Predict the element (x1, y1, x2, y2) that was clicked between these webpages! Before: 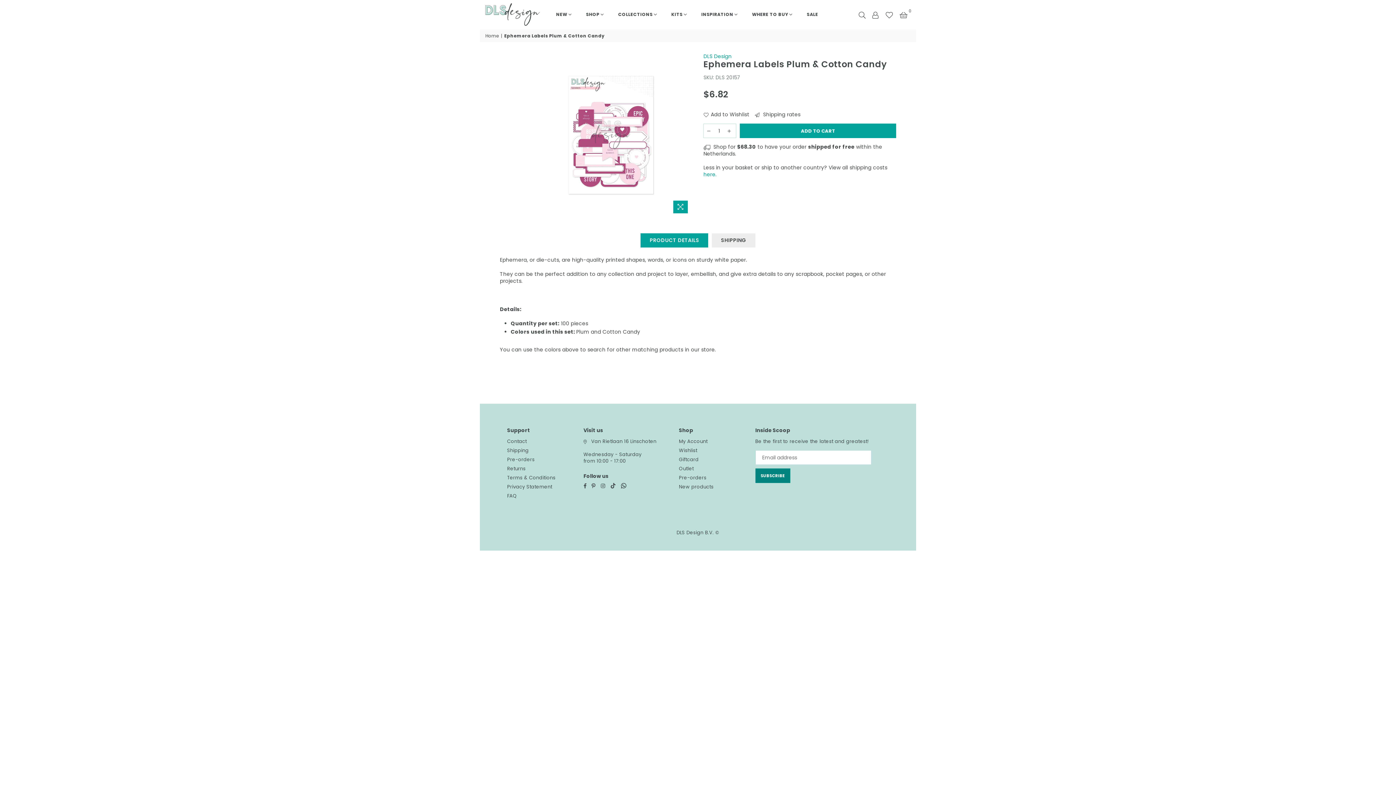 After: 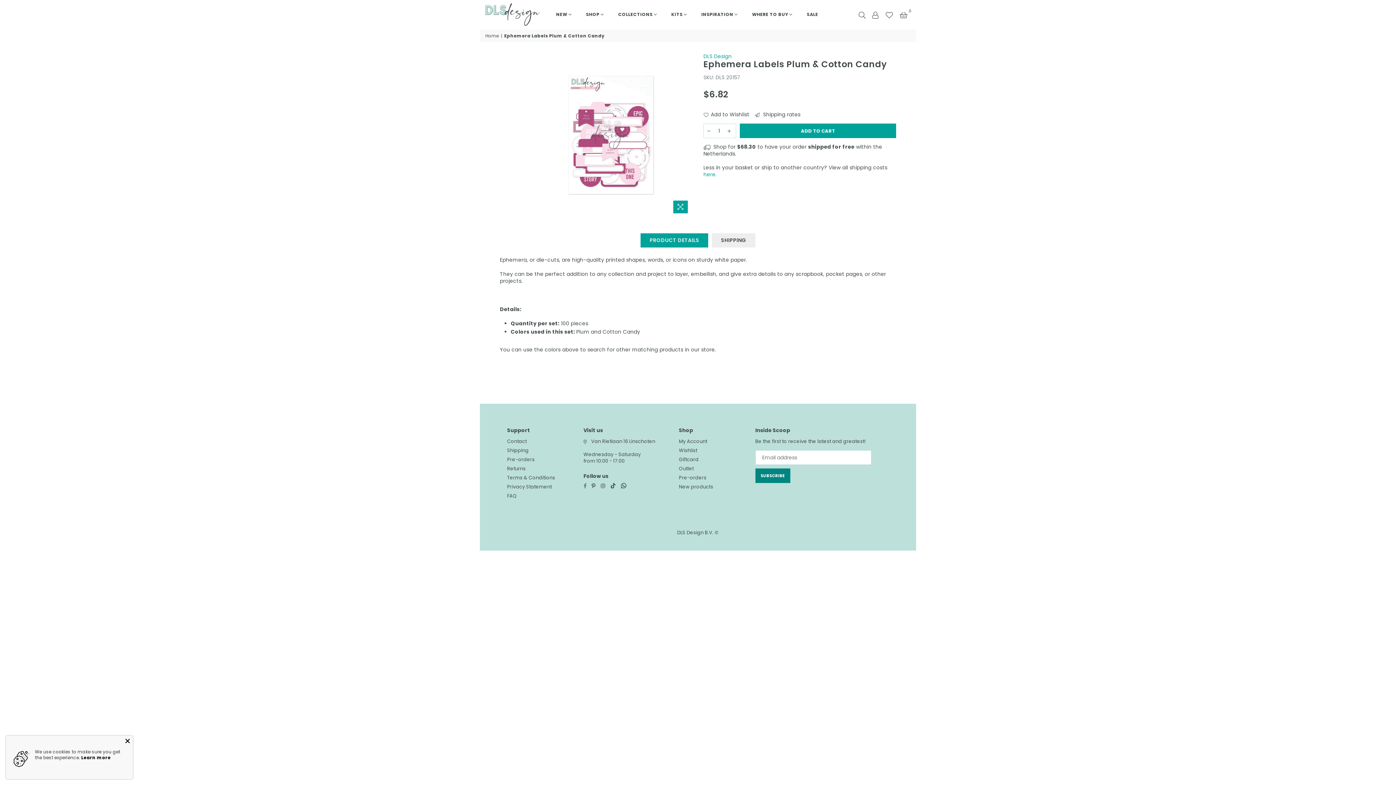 Action: label: Facebook bbox: (581, 482, 589, 489)